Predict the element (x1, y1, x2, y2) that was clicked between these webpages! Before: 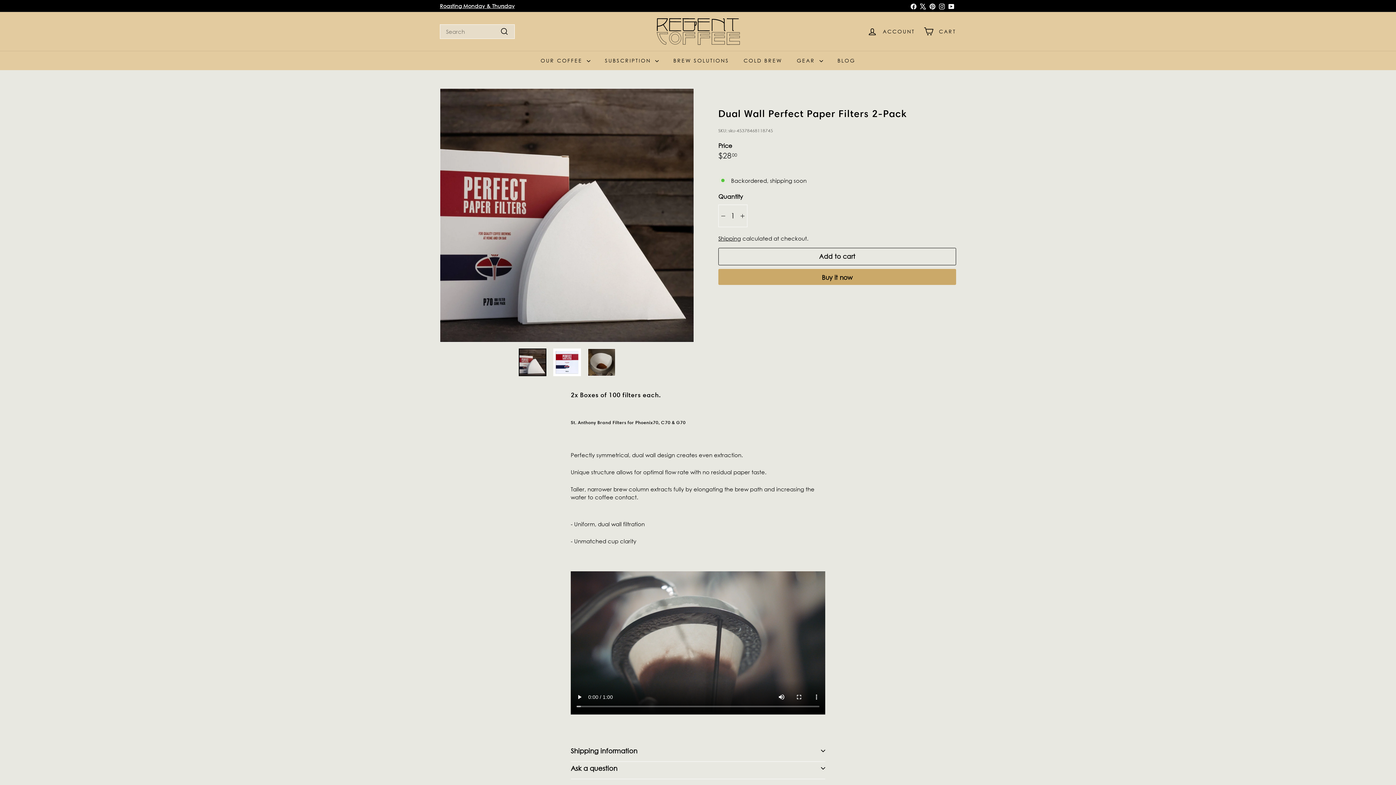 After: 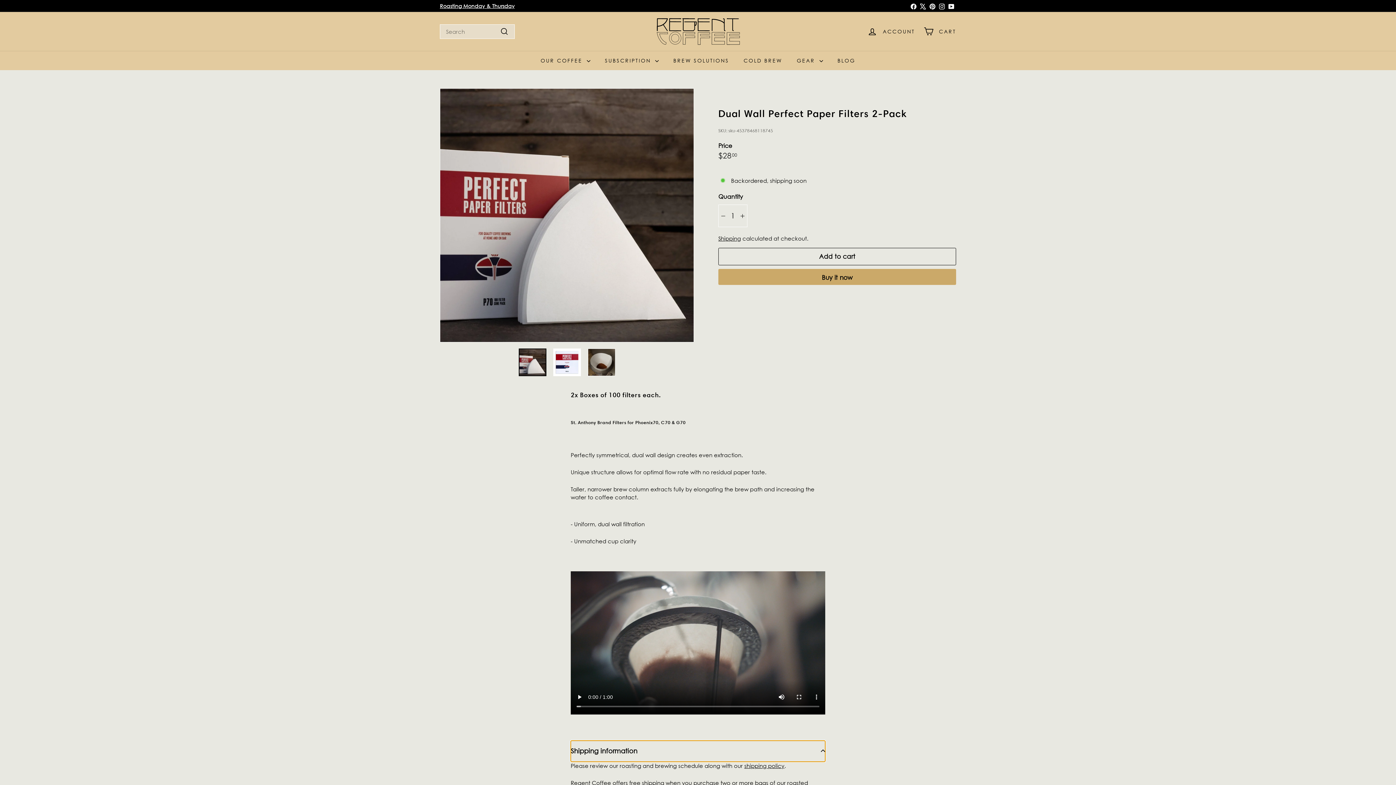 Action: bbox: (570, 741, 825, 762) label: Shipping information